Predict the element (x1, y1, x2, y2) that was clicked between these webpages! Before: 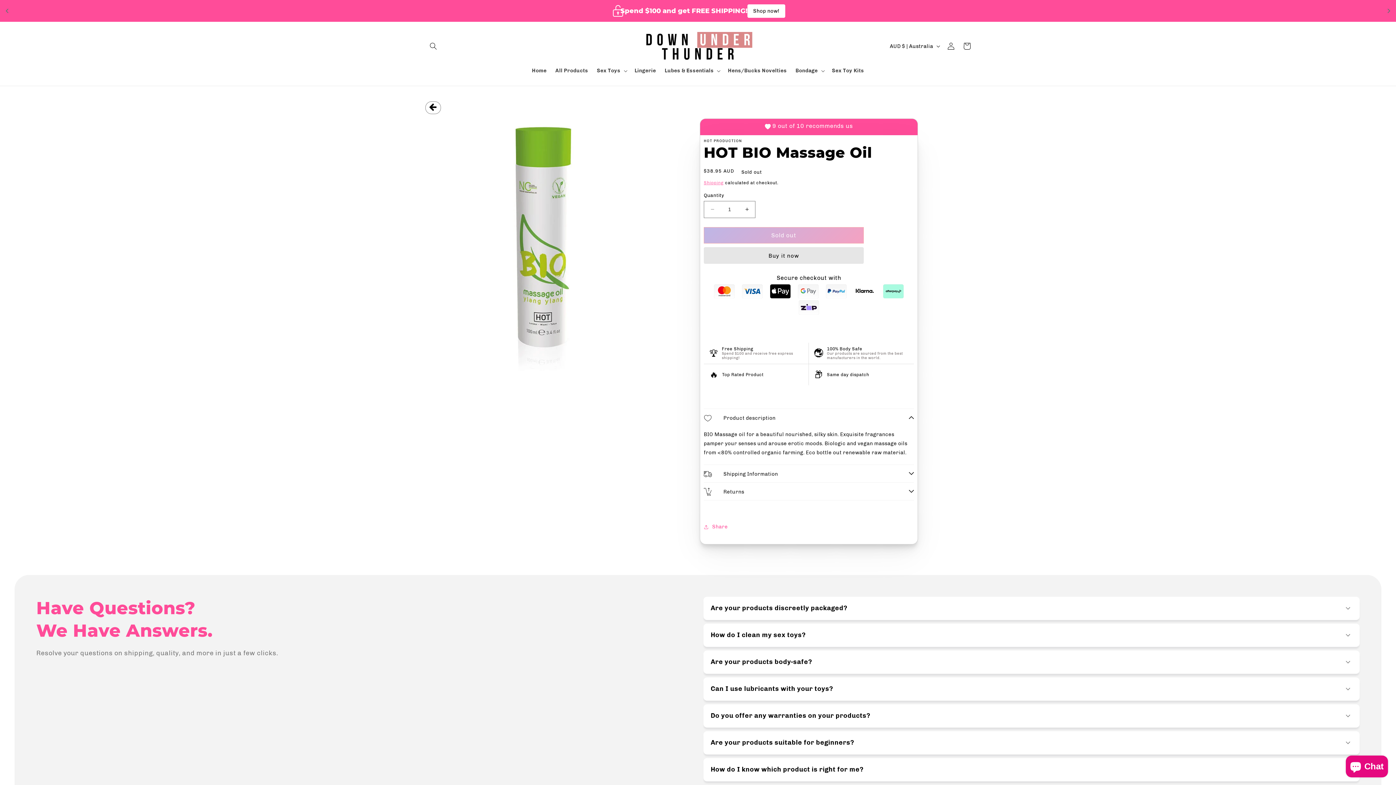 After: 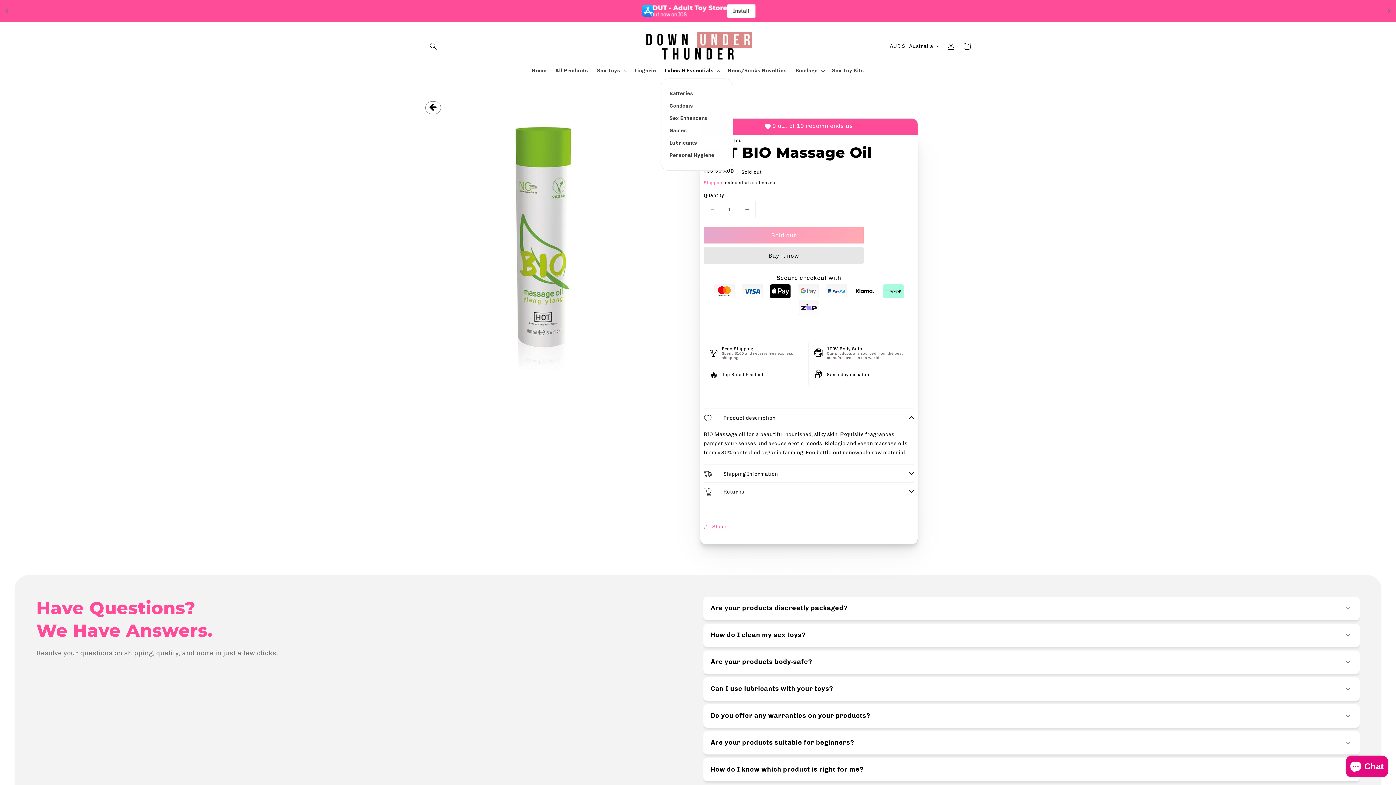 Action: label: Lubes & Essentials bbox: (660, 63, 723, 78)